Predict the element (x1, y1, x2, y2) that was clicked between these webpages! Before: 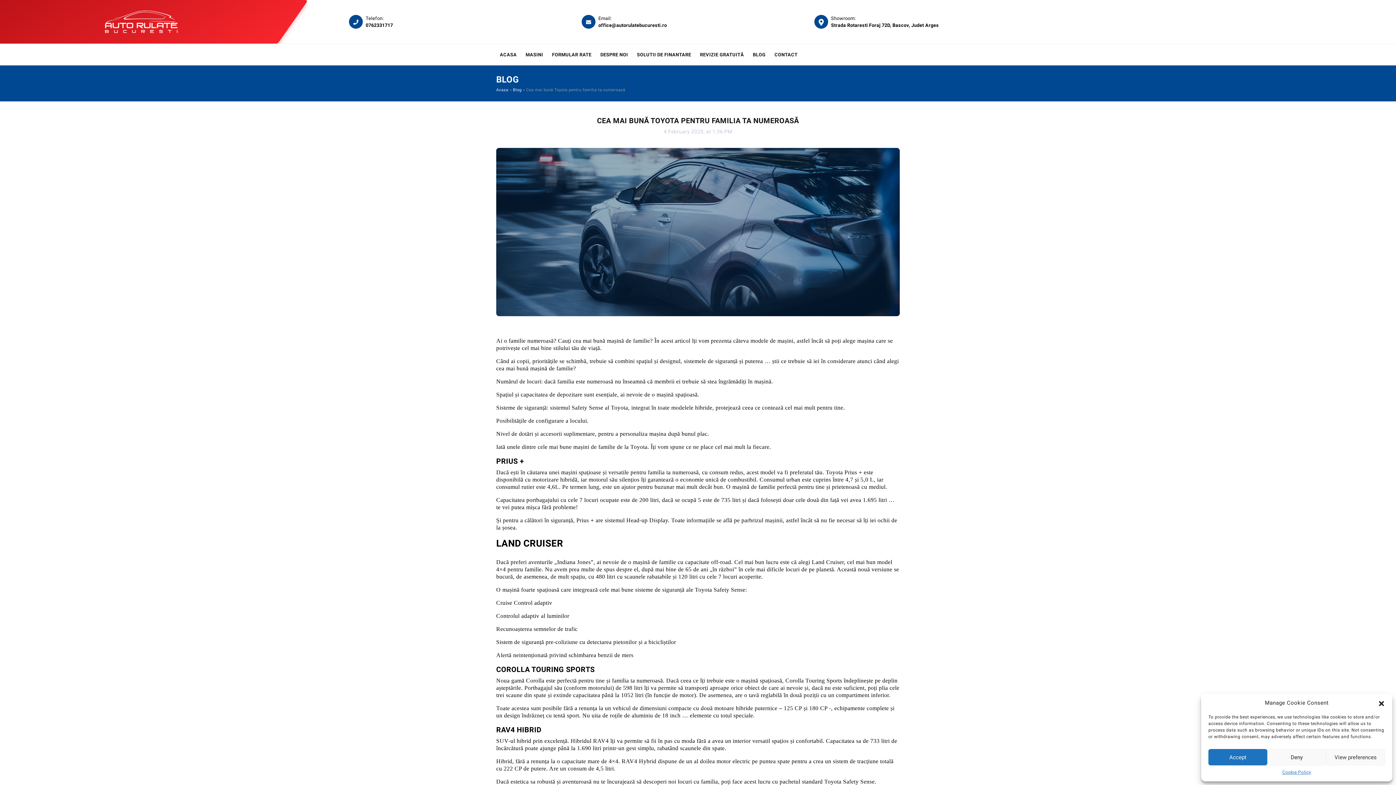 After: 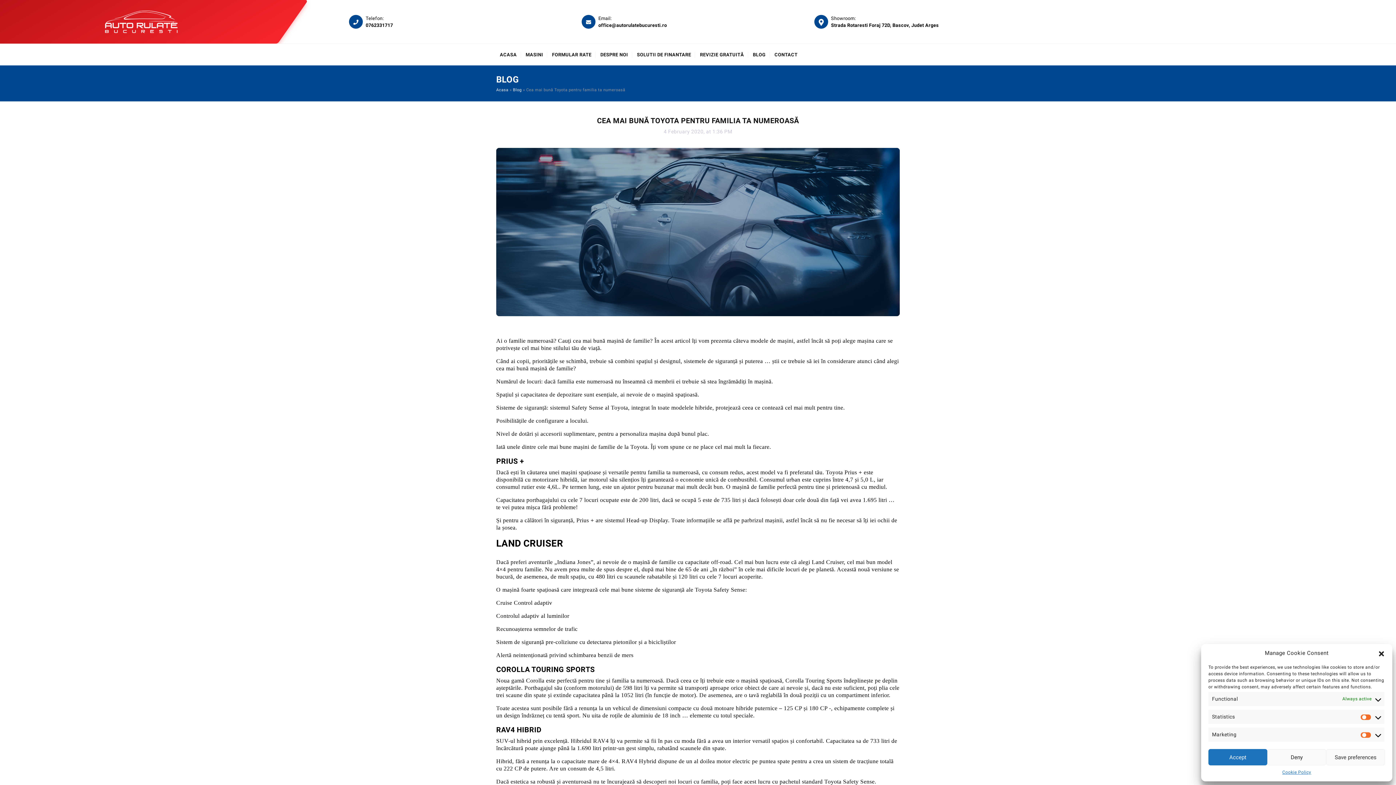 Action: bbox: (1326, 749, 1385, 765) label: View preferences